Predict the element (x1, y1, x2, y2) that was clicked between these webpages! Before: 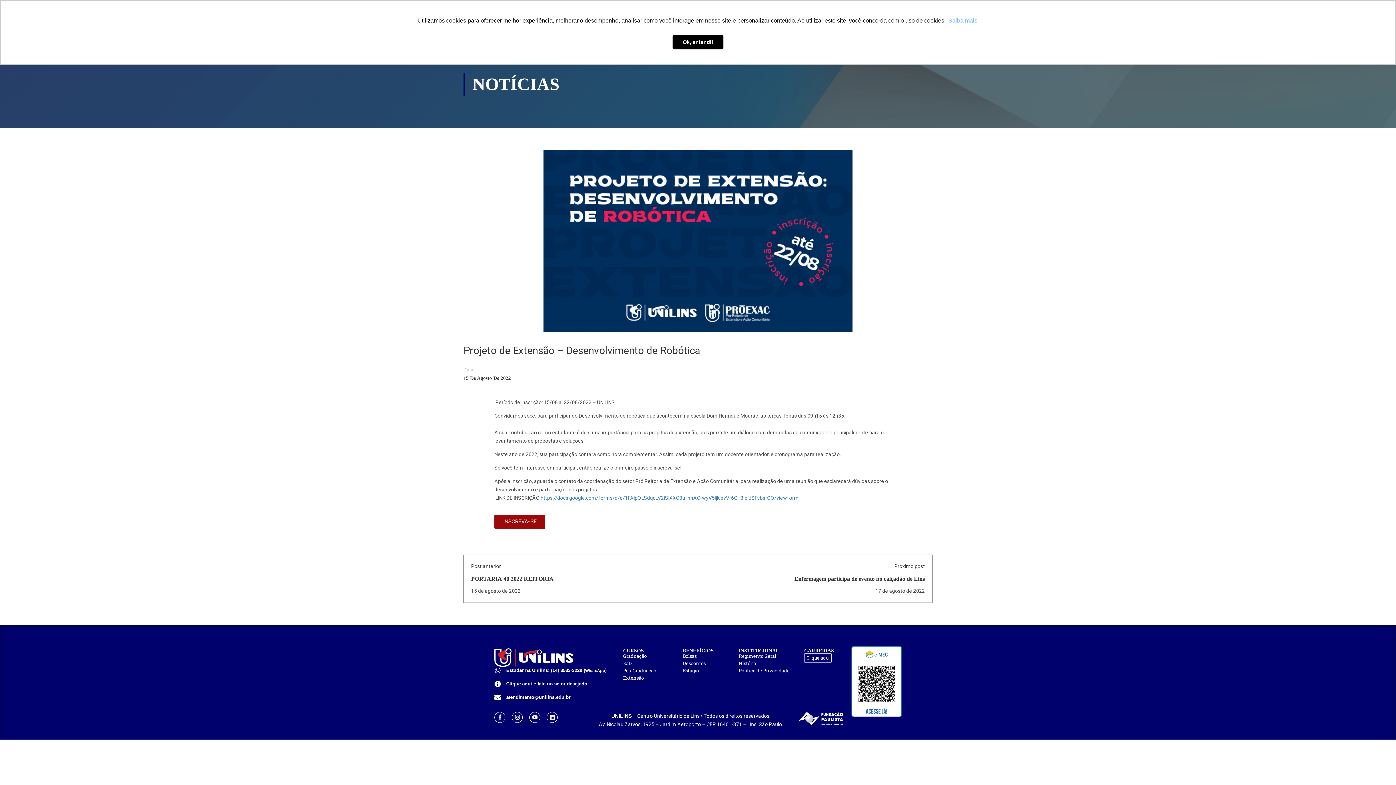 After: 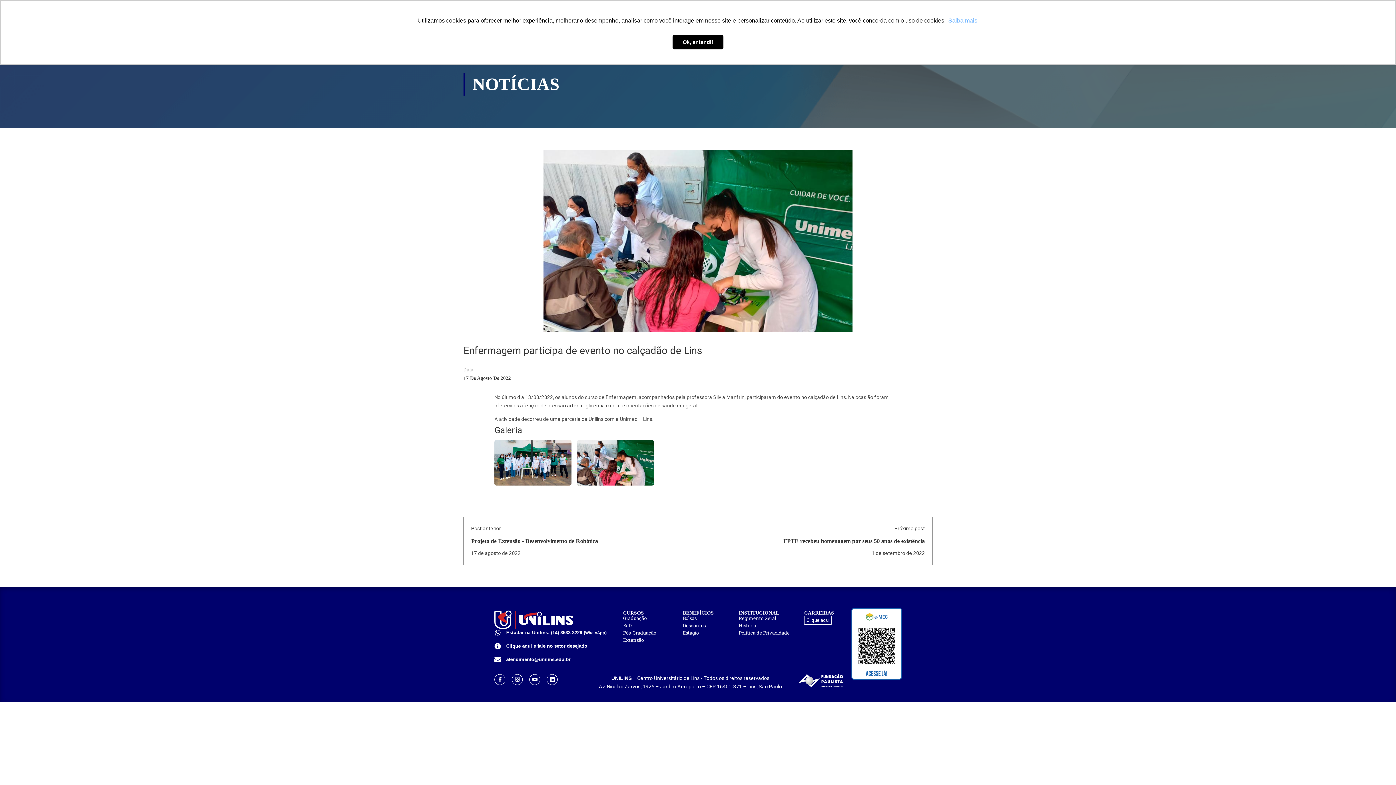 Action: label: Enfermagem participa de evento no calçadão de Lins bbox: (794, 576, 925, 582)